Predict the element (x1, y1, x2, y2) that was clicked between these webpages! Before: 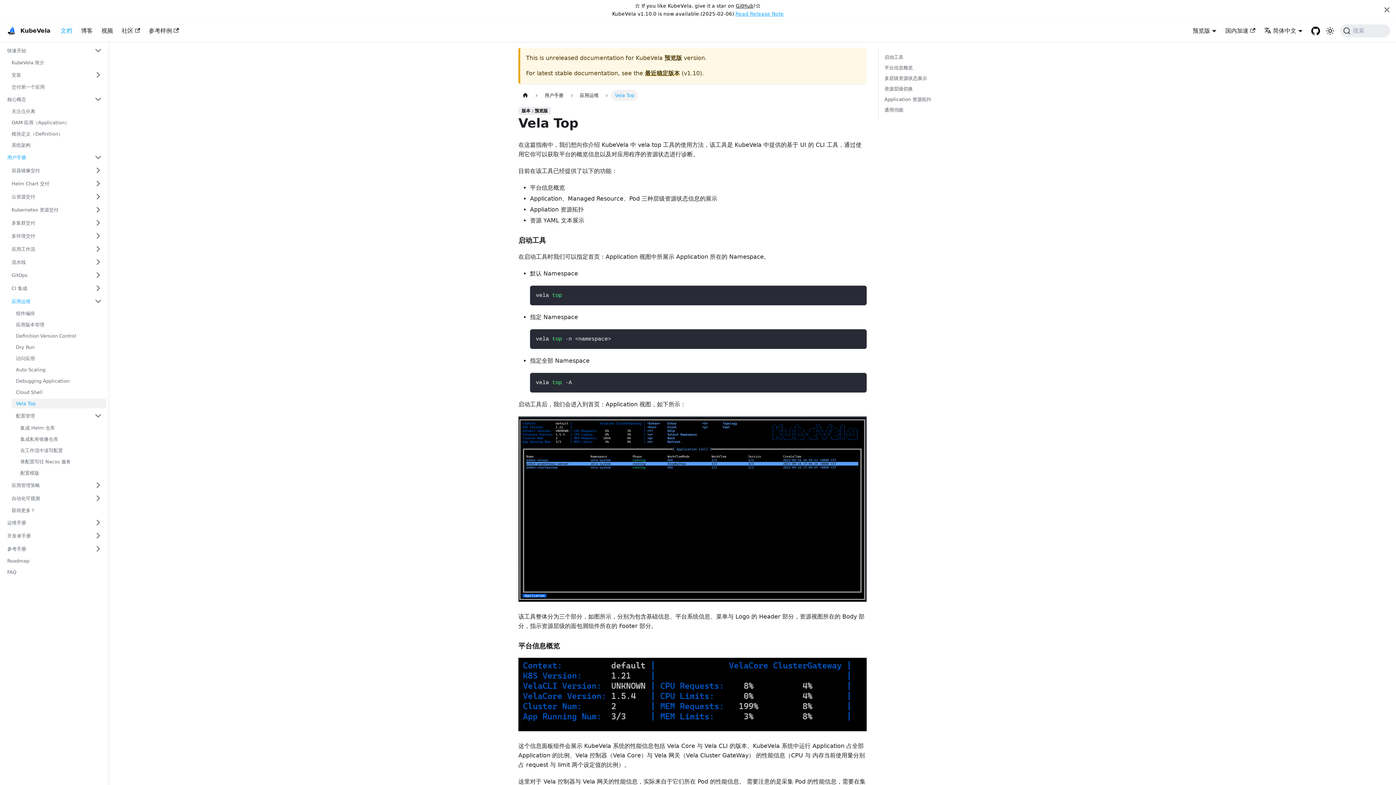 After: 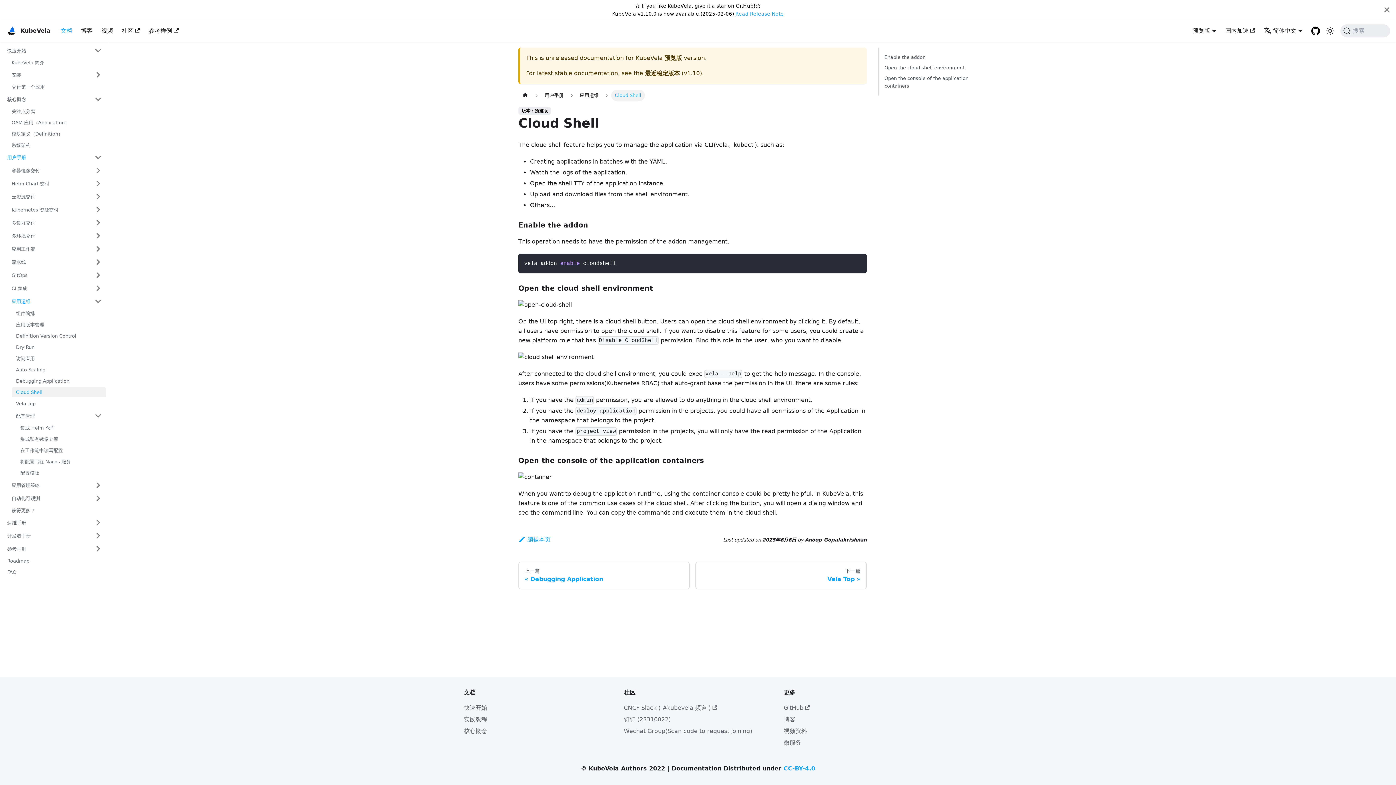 Action: bbox: (11, 387, 106, 397) label: Cloud Shell